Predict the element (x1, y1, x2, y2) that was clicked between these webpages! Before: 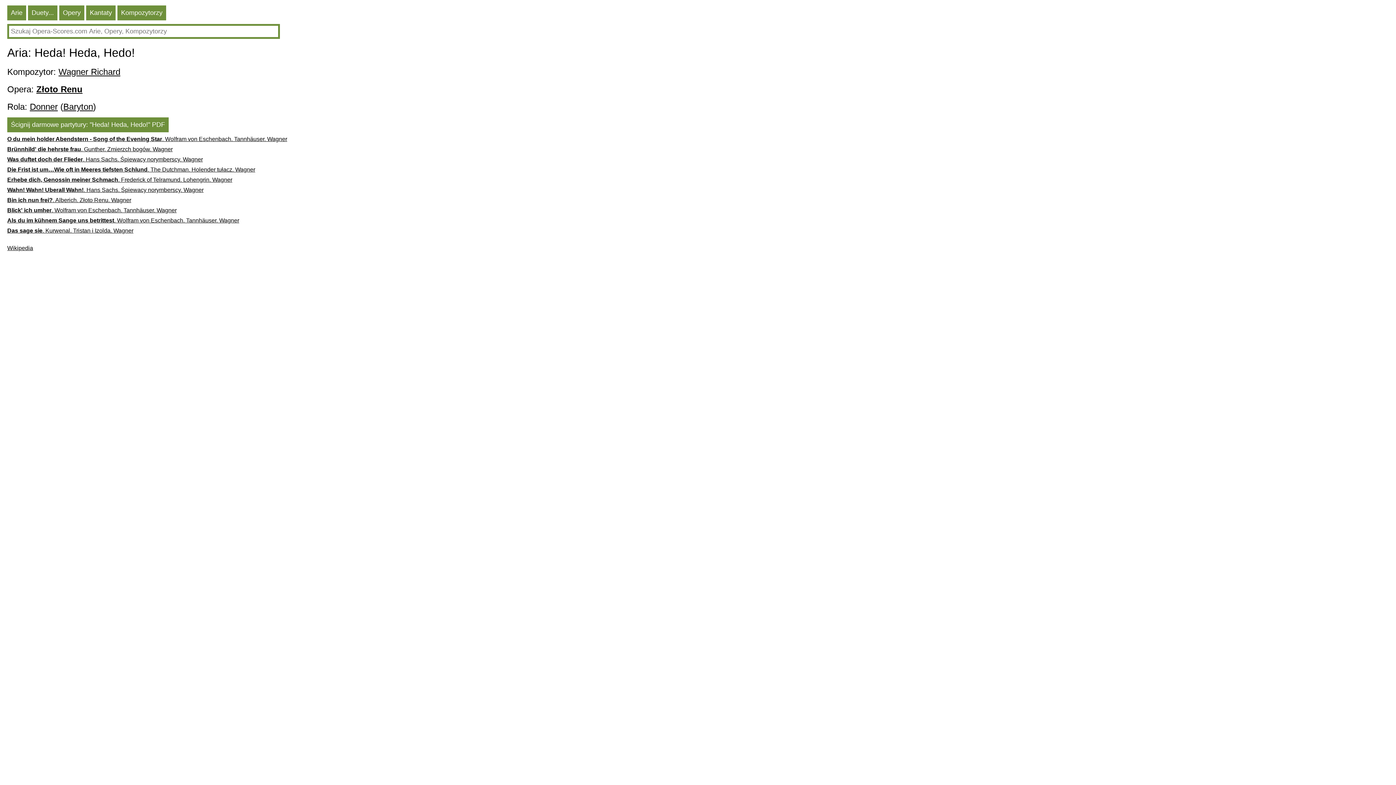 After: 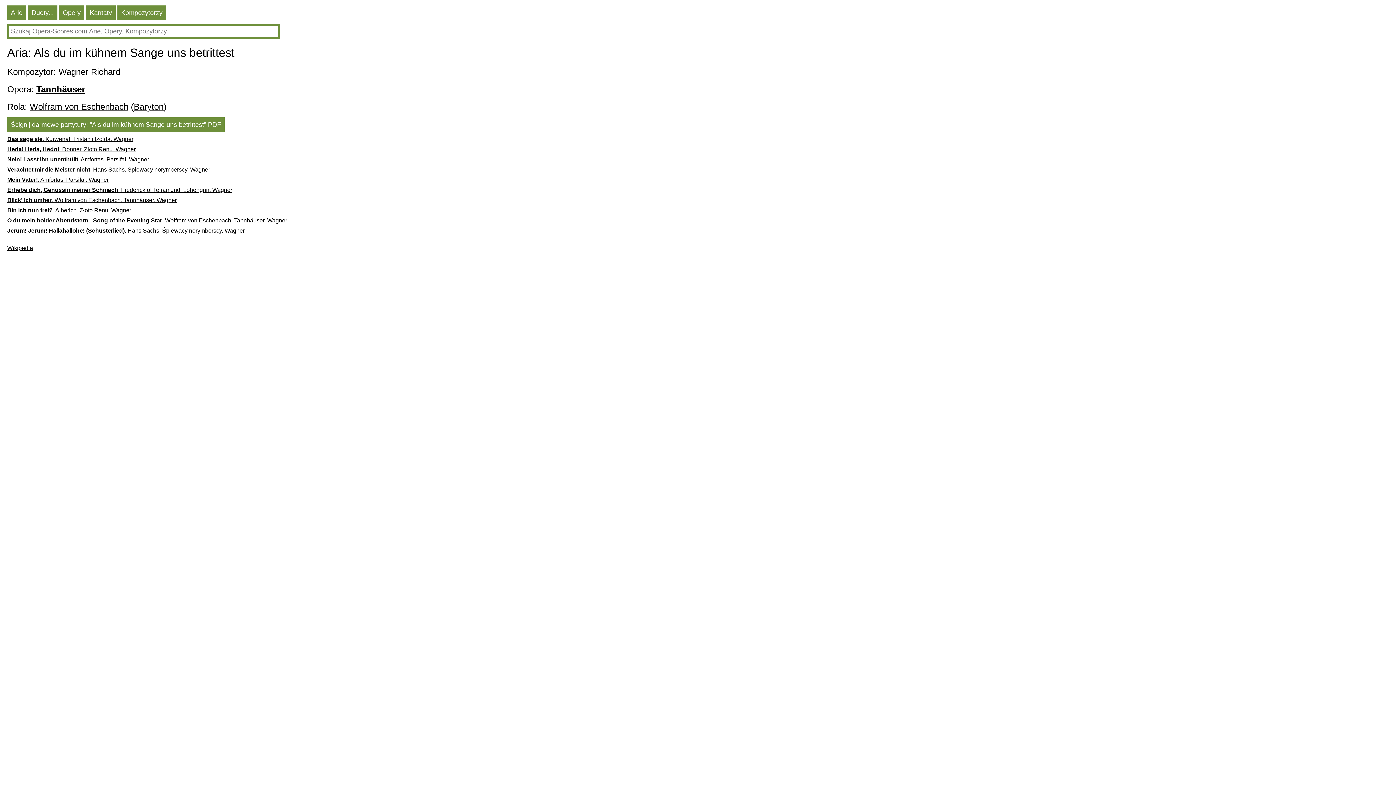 Action: bbox: (7, 217, 361, 227) label: Als du im kühnem Sange uns betrittest. Wolfram von Eschenbach. Tannhäuser. Wagner